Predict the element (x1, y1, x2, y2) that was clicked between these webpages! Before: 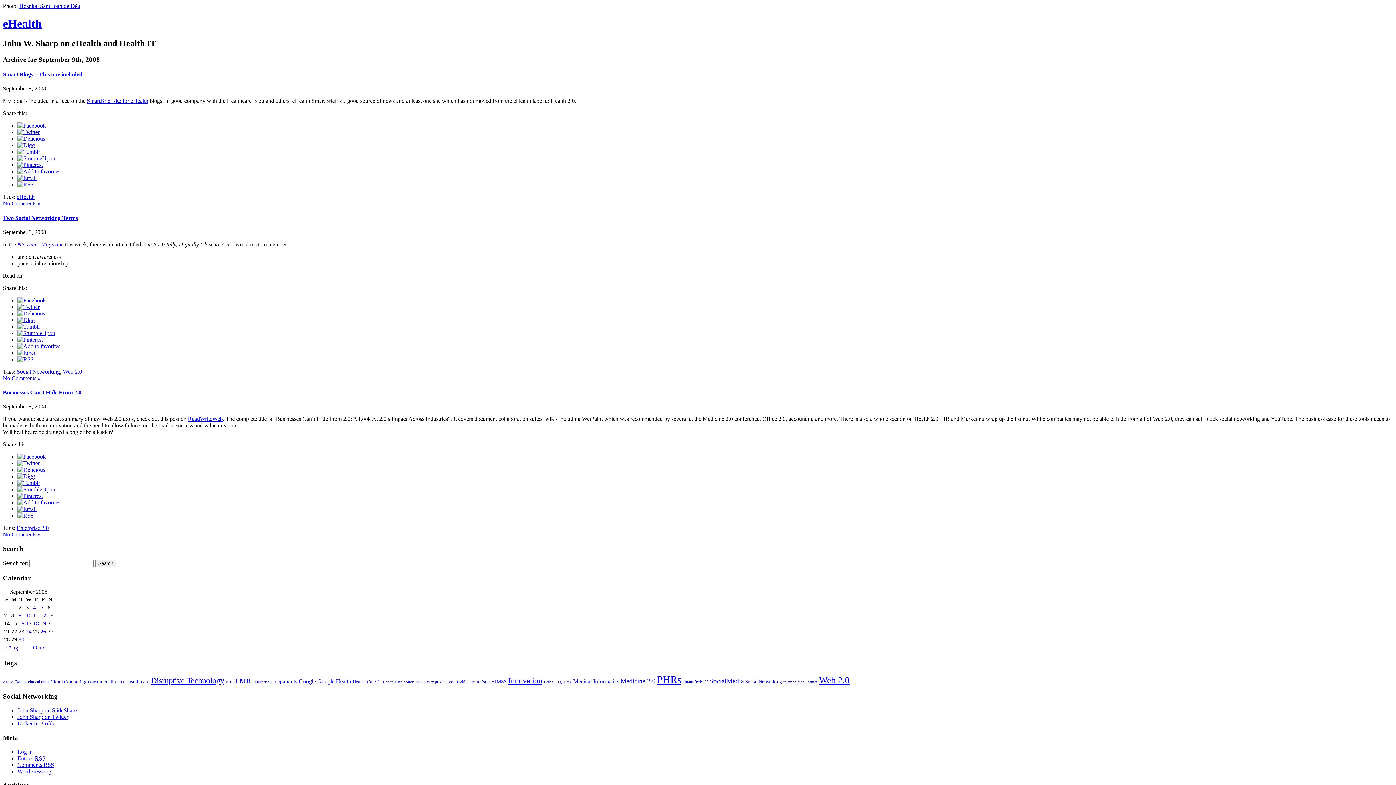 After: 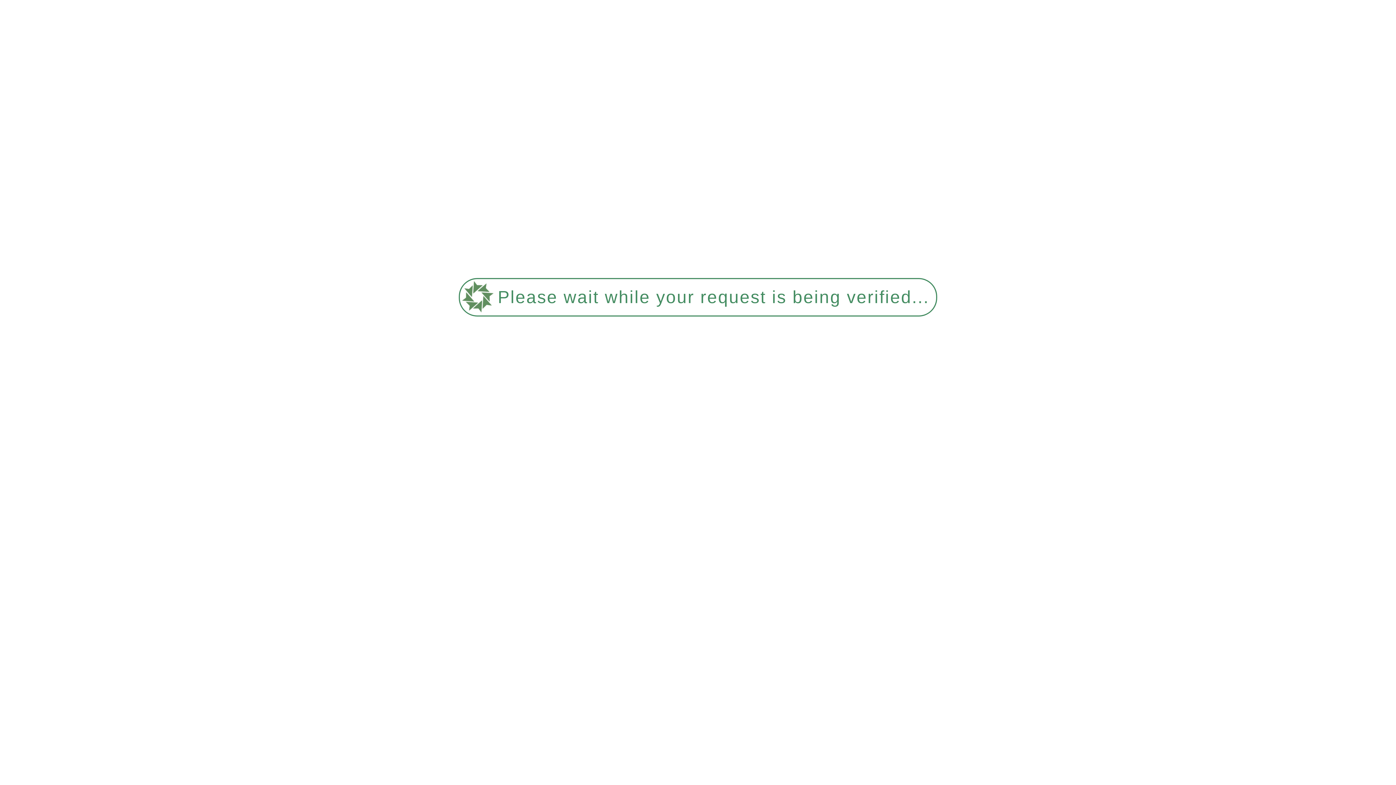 Action: label: Oct » bbox: (33, 644, 45, 651)